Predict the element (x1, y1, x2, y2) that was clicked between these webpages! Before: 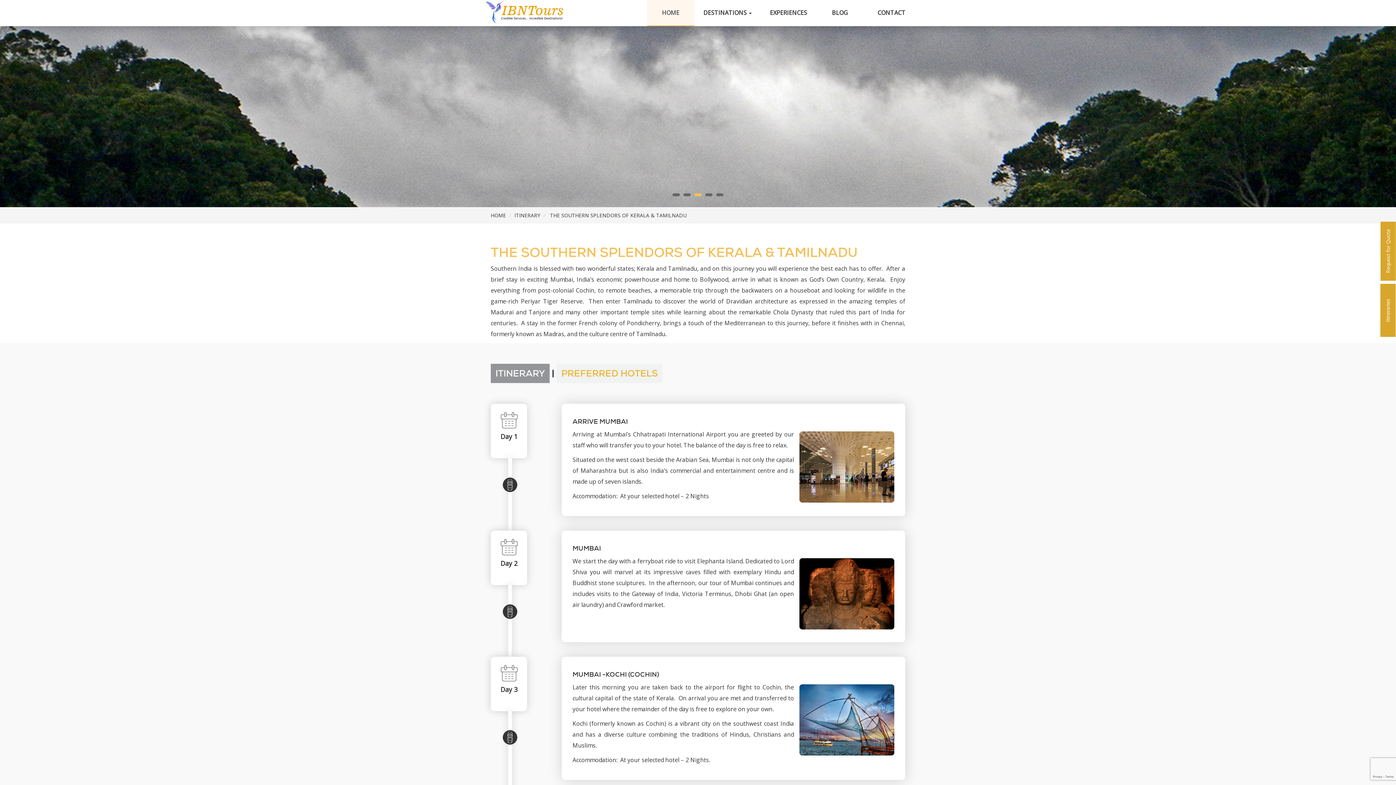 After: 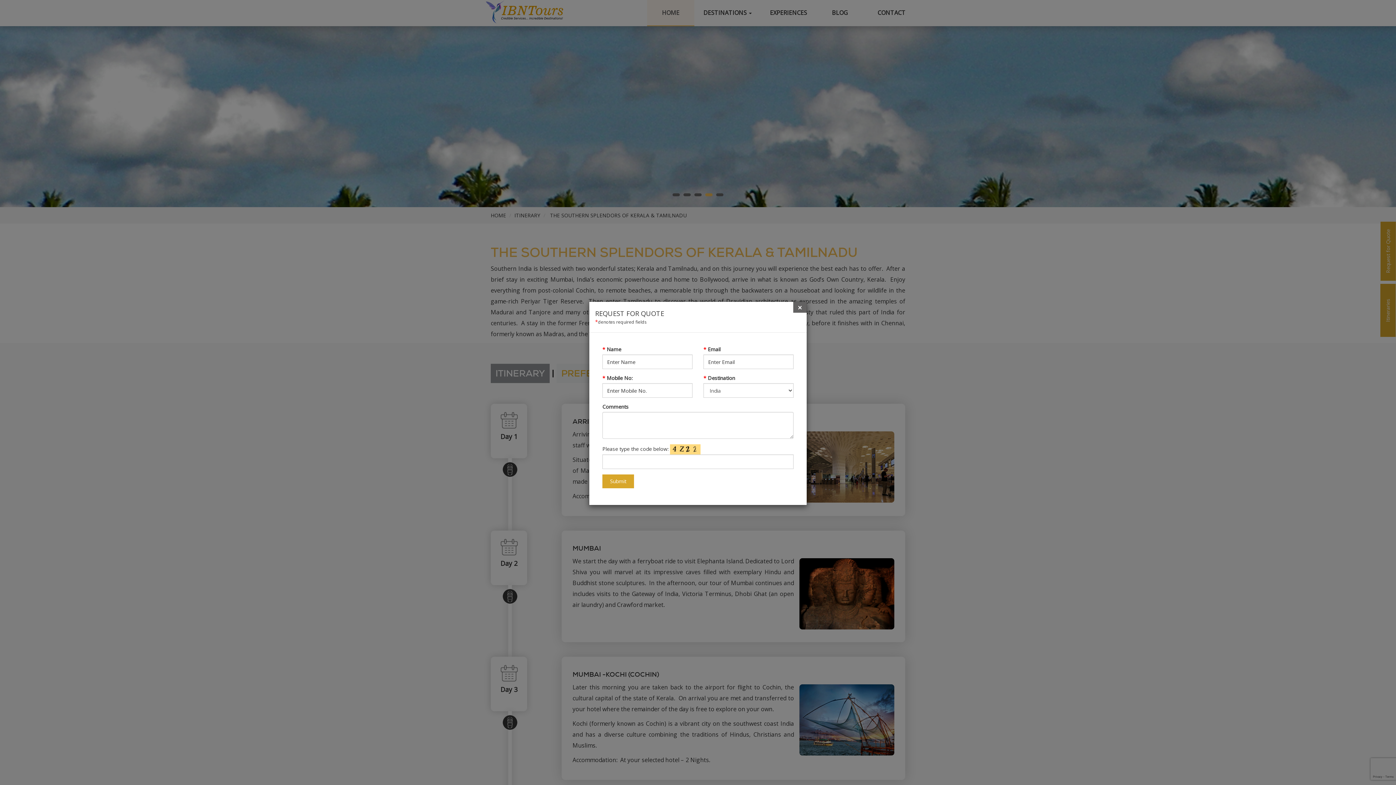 Action: label: Request for Quote bbox: (1380, 221, 1396, 280)